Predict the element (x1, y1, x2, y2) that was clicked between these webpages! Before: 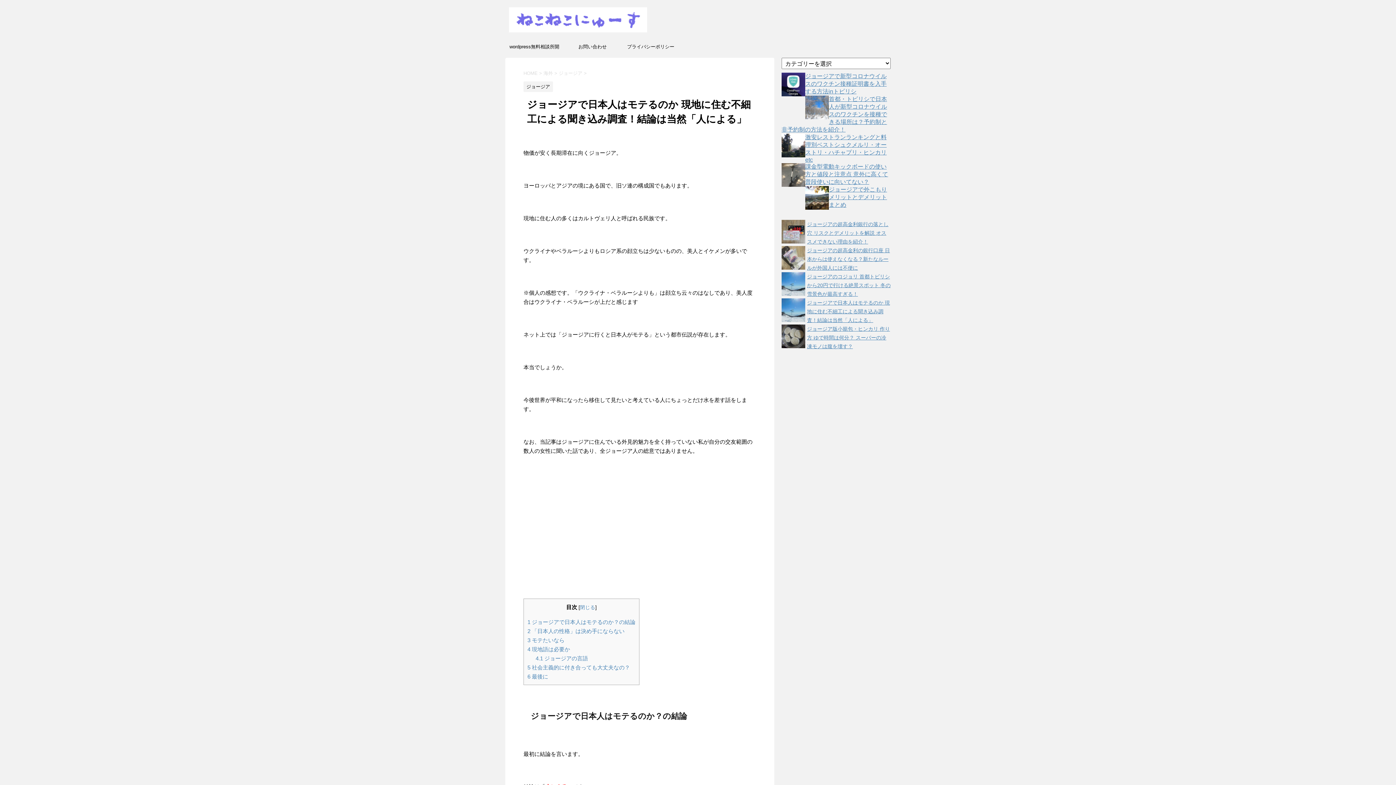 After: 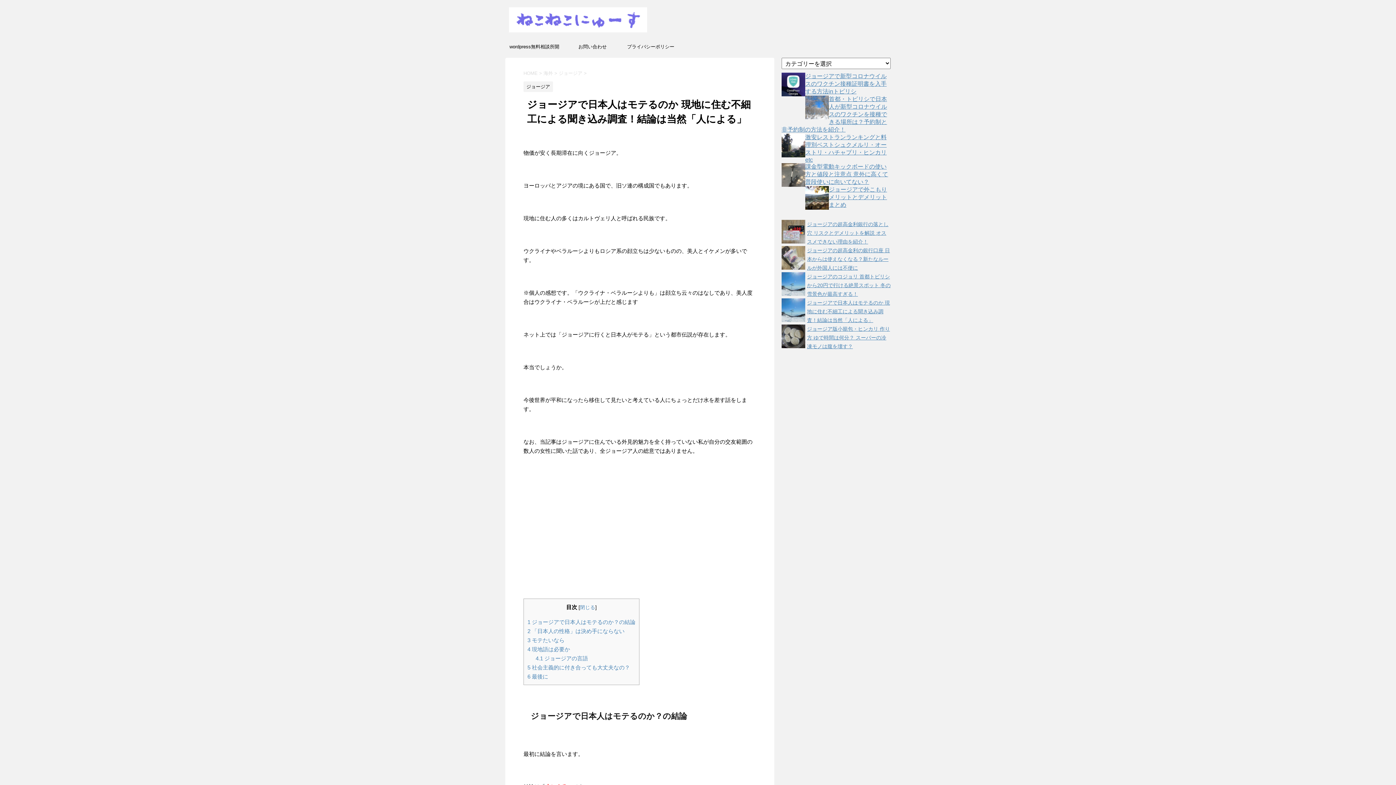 Action: bbox: (807, 300, 890, 323) label: ジョージアで日本人はモテるのか 現地に住む不細工による聞き込み調査！結論は当然「人による」